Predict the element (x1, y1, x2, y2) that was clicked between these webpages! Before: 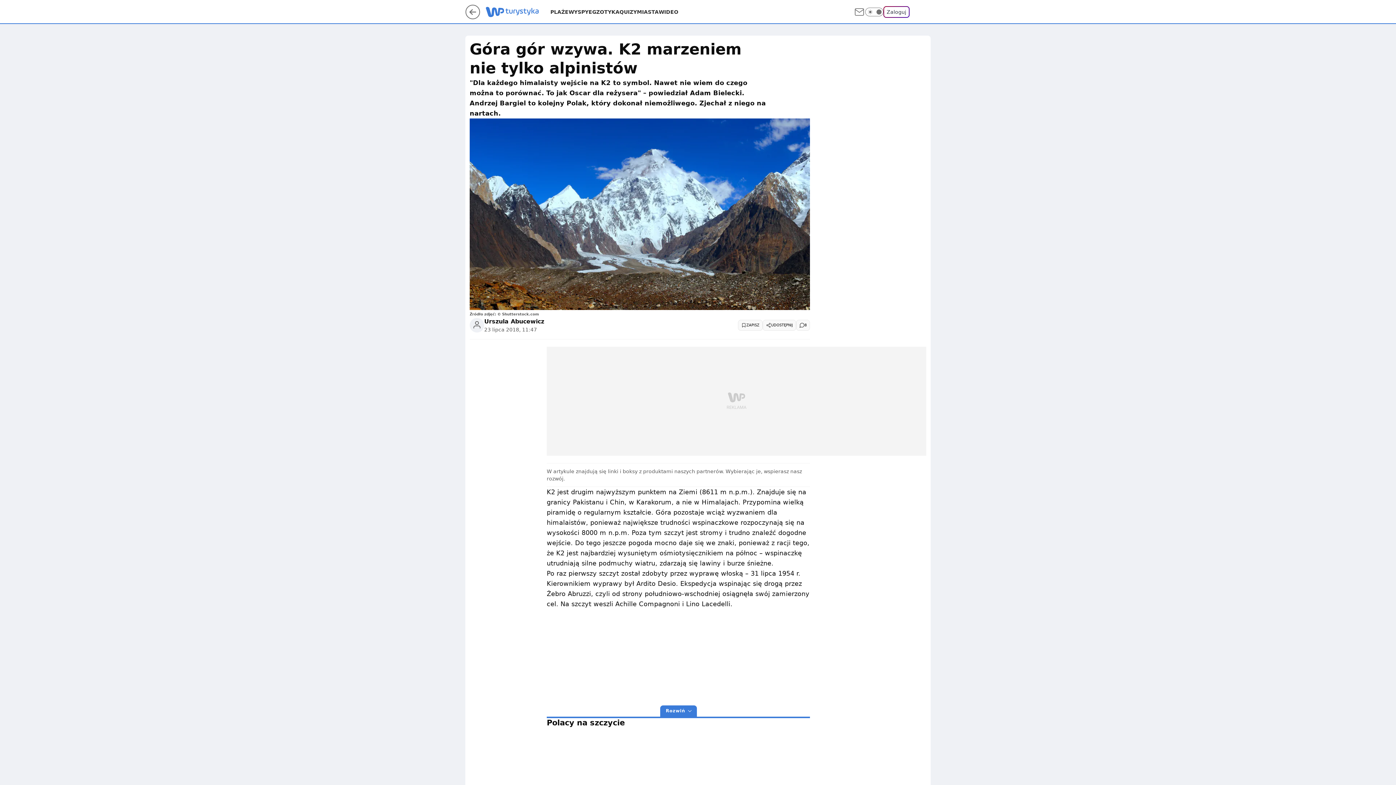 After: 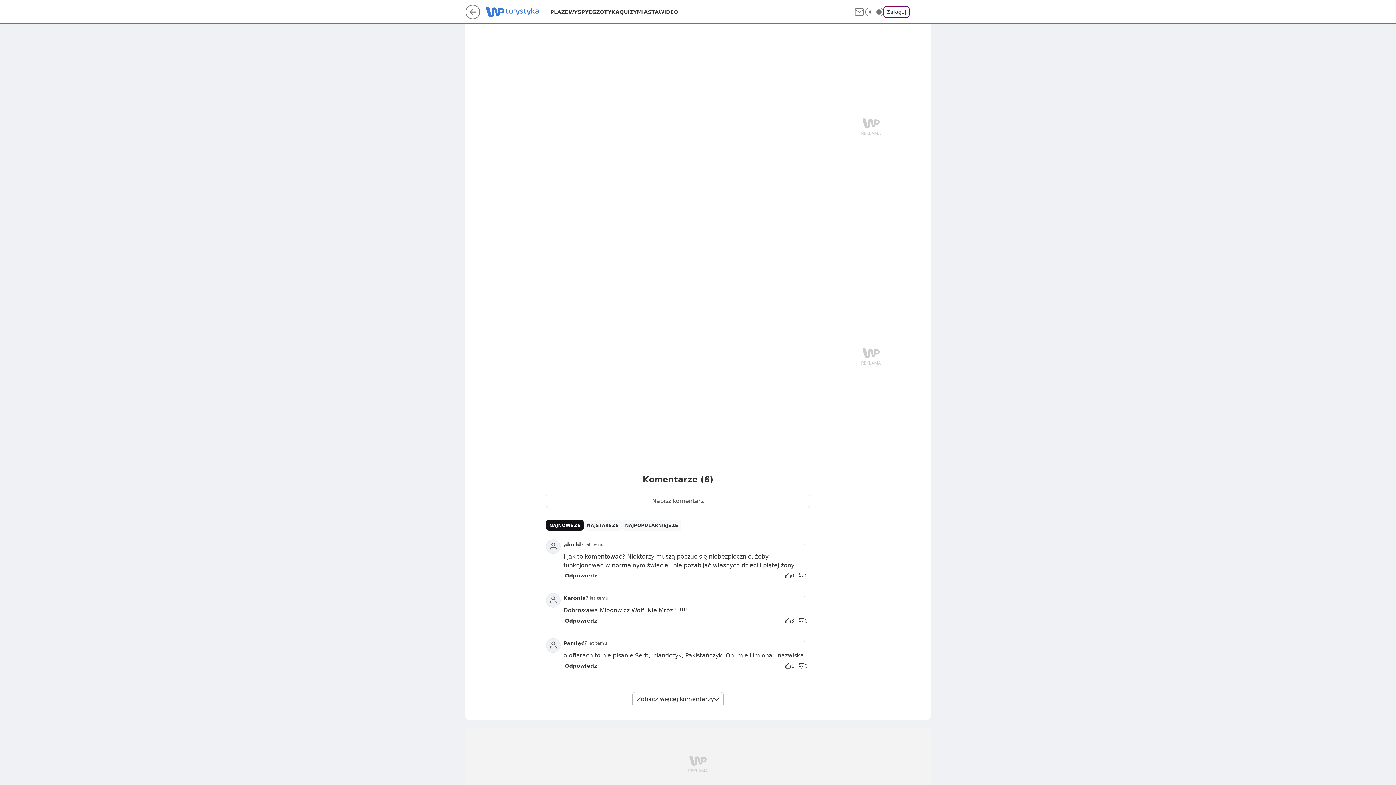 Action: bbox: (796, 319, 810, 330) label: 8